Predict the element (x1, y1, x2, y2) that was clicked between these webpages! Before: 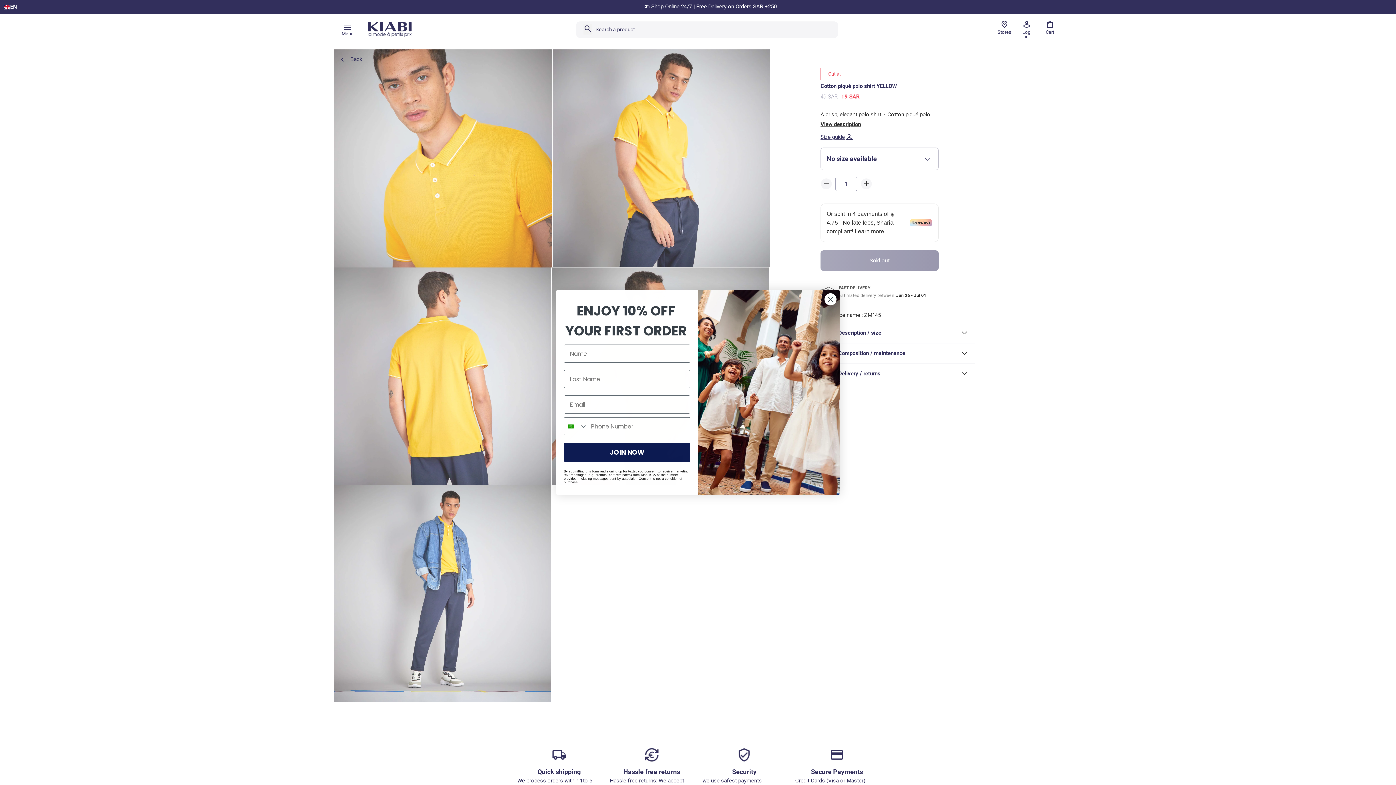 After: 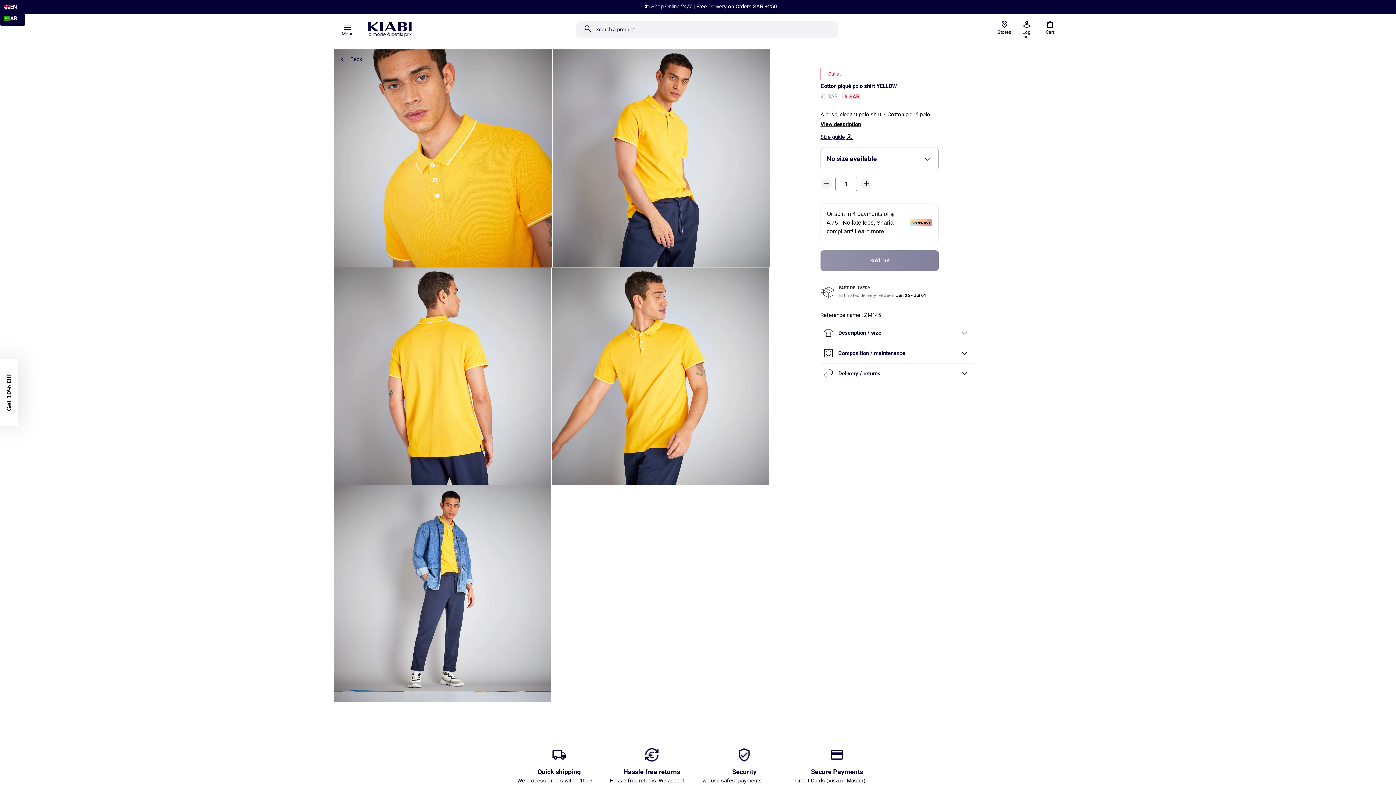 Action: label: EN bbox: (4, 2, 17, 11)